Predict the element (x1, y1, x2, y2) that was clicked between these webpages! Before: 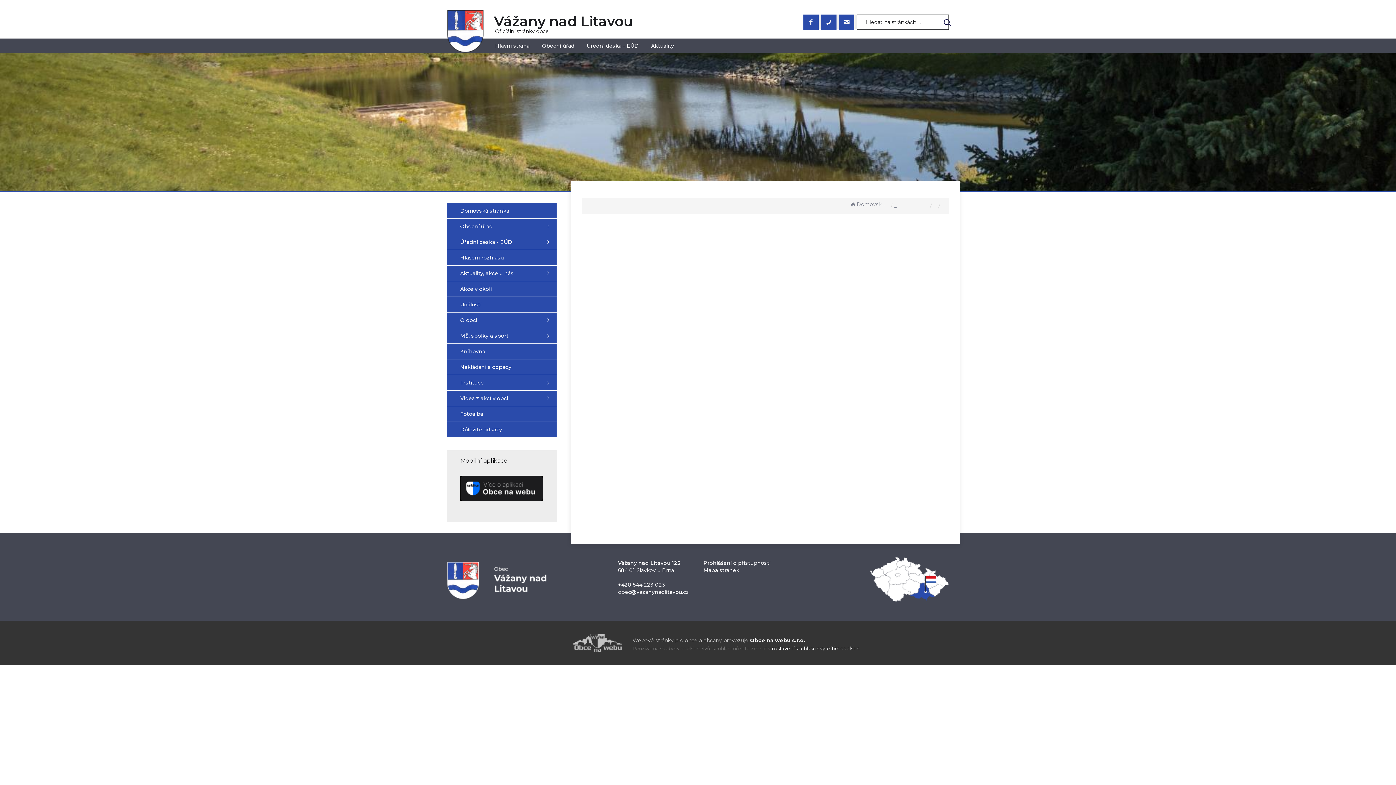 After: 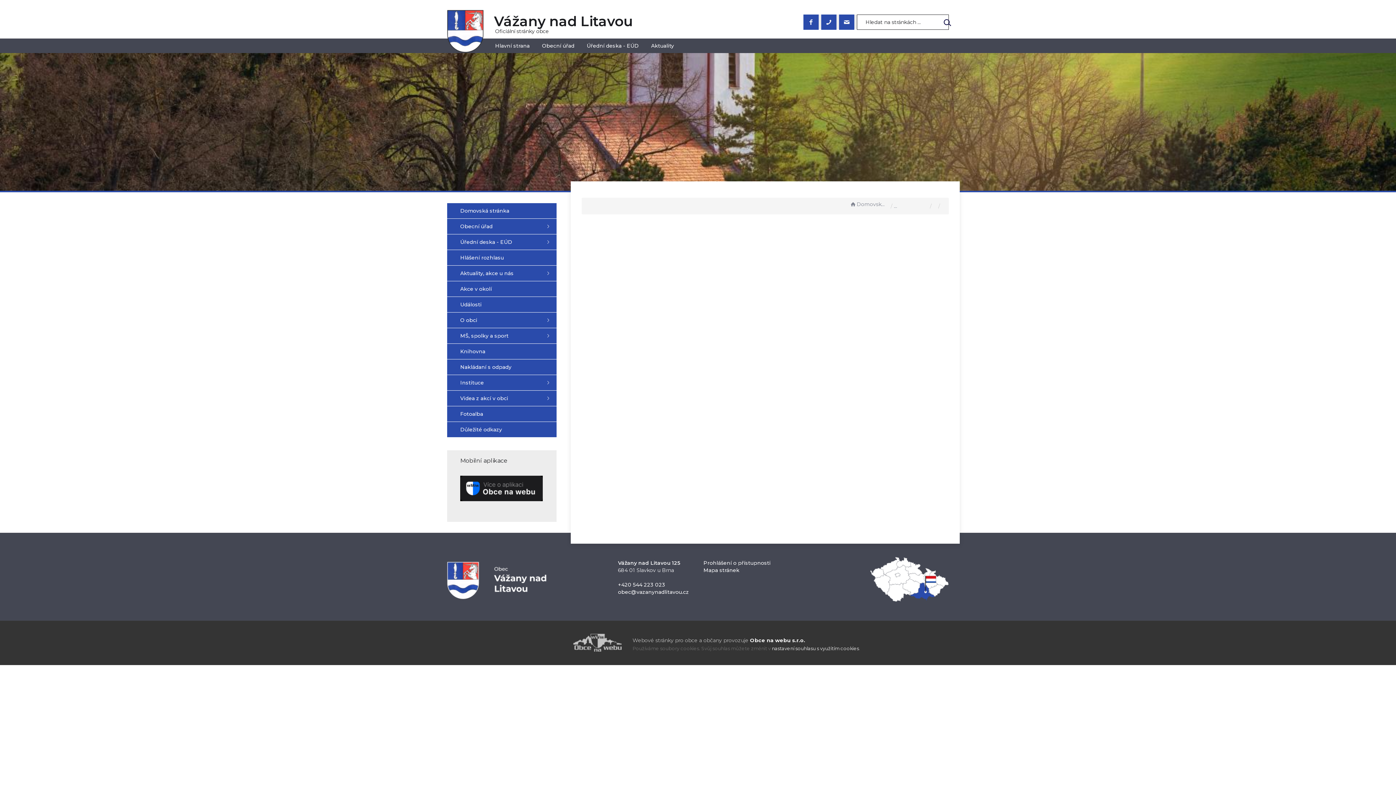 Action: label: +420 544 223 023 bbox: (618, 581, 665, 588)